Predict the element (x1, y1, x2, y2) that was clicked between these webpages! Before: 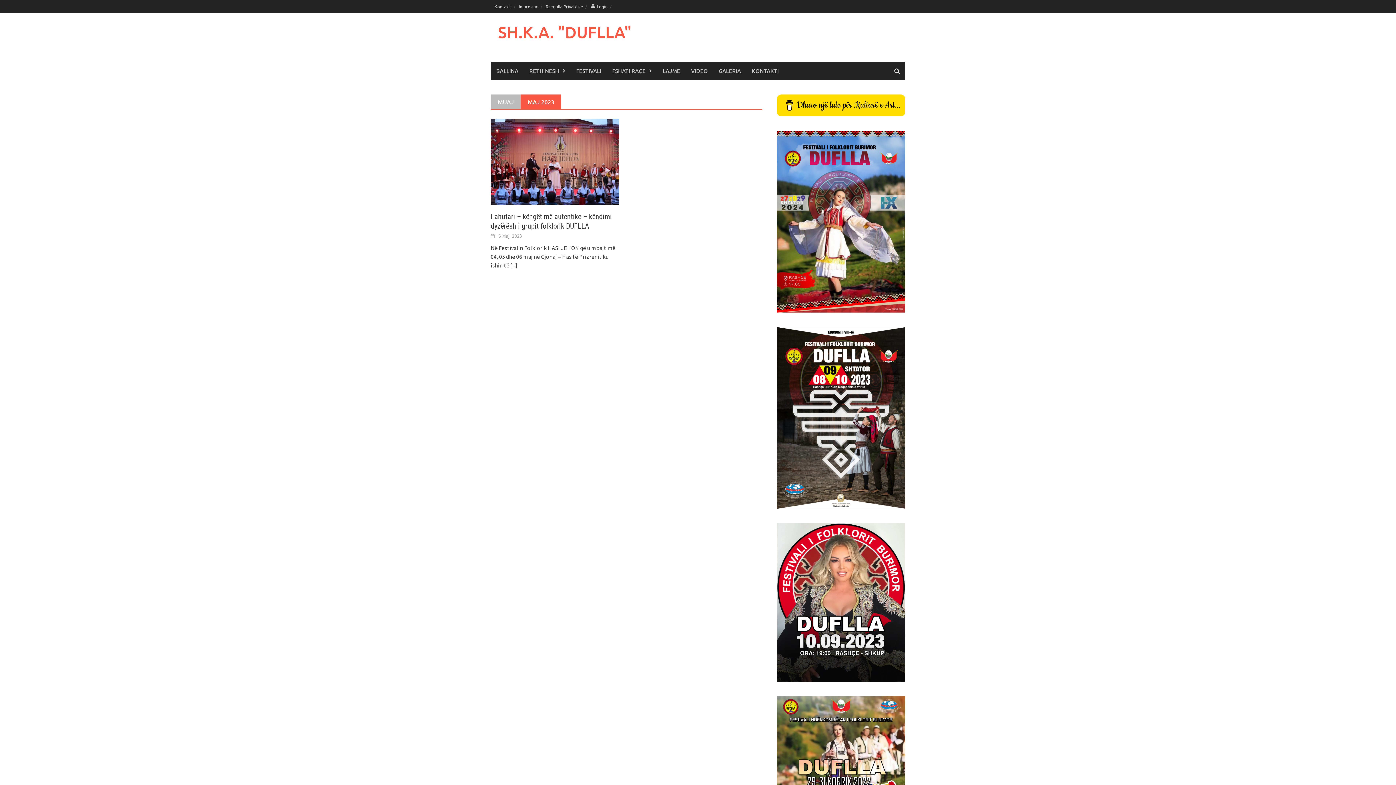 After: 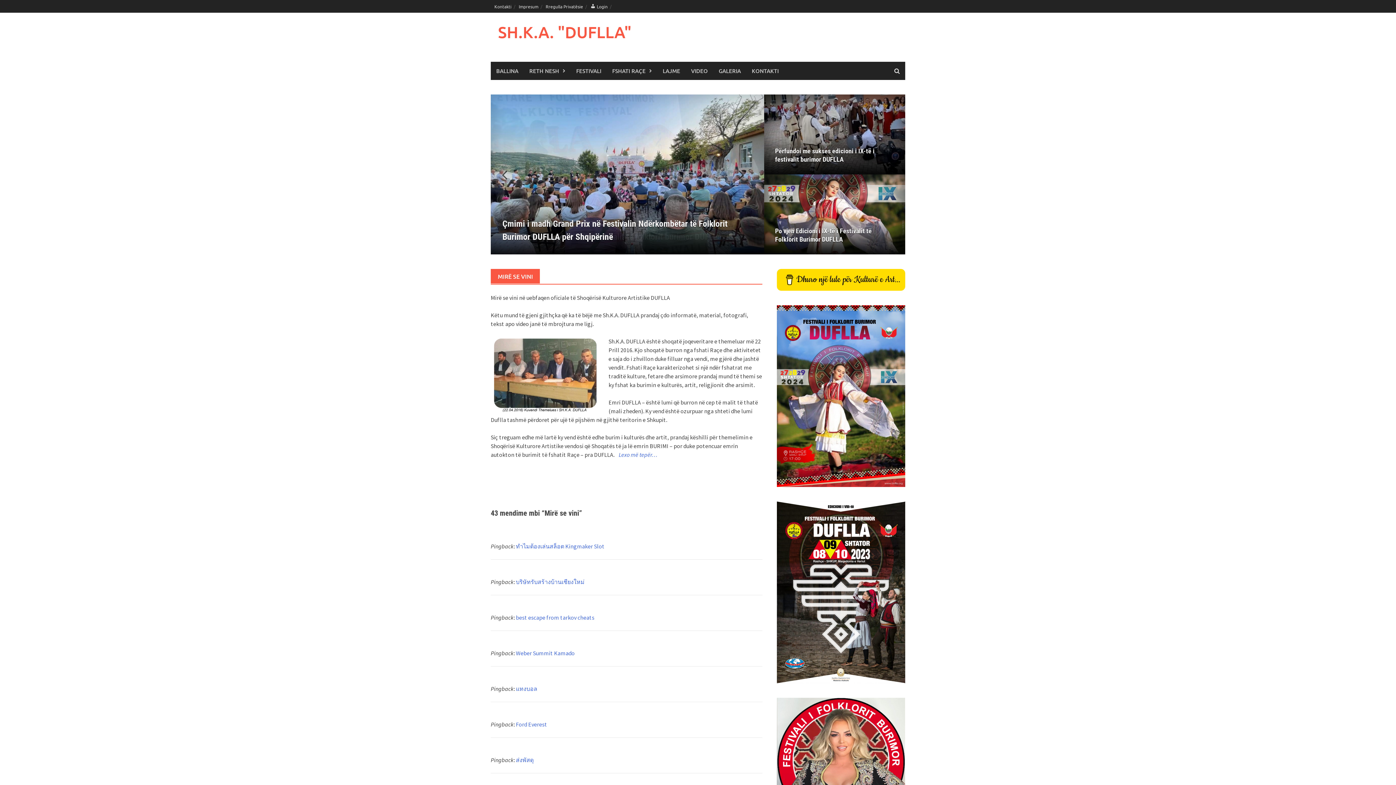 Action: bbox: (498, 22, 631, 42) label: SH.K.A. "DUFLLA"